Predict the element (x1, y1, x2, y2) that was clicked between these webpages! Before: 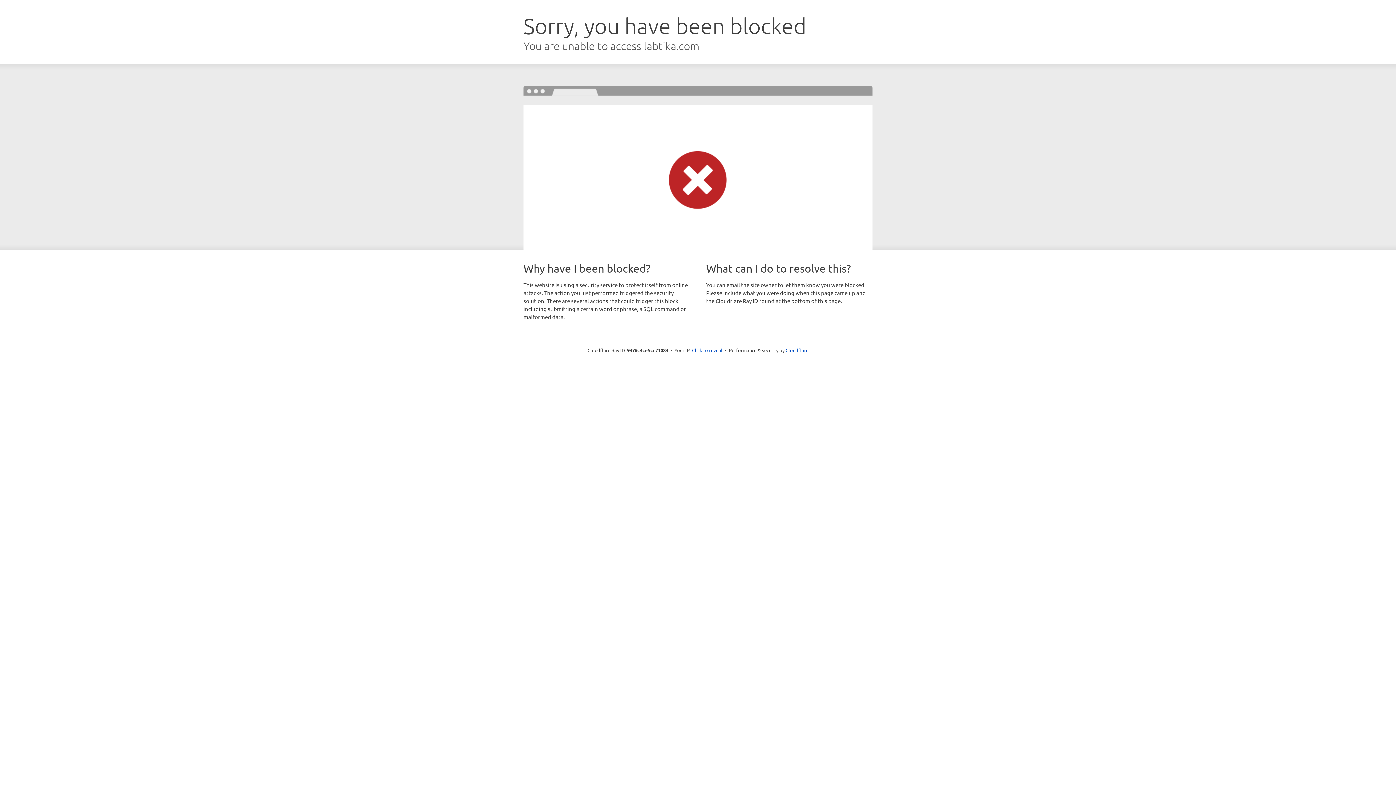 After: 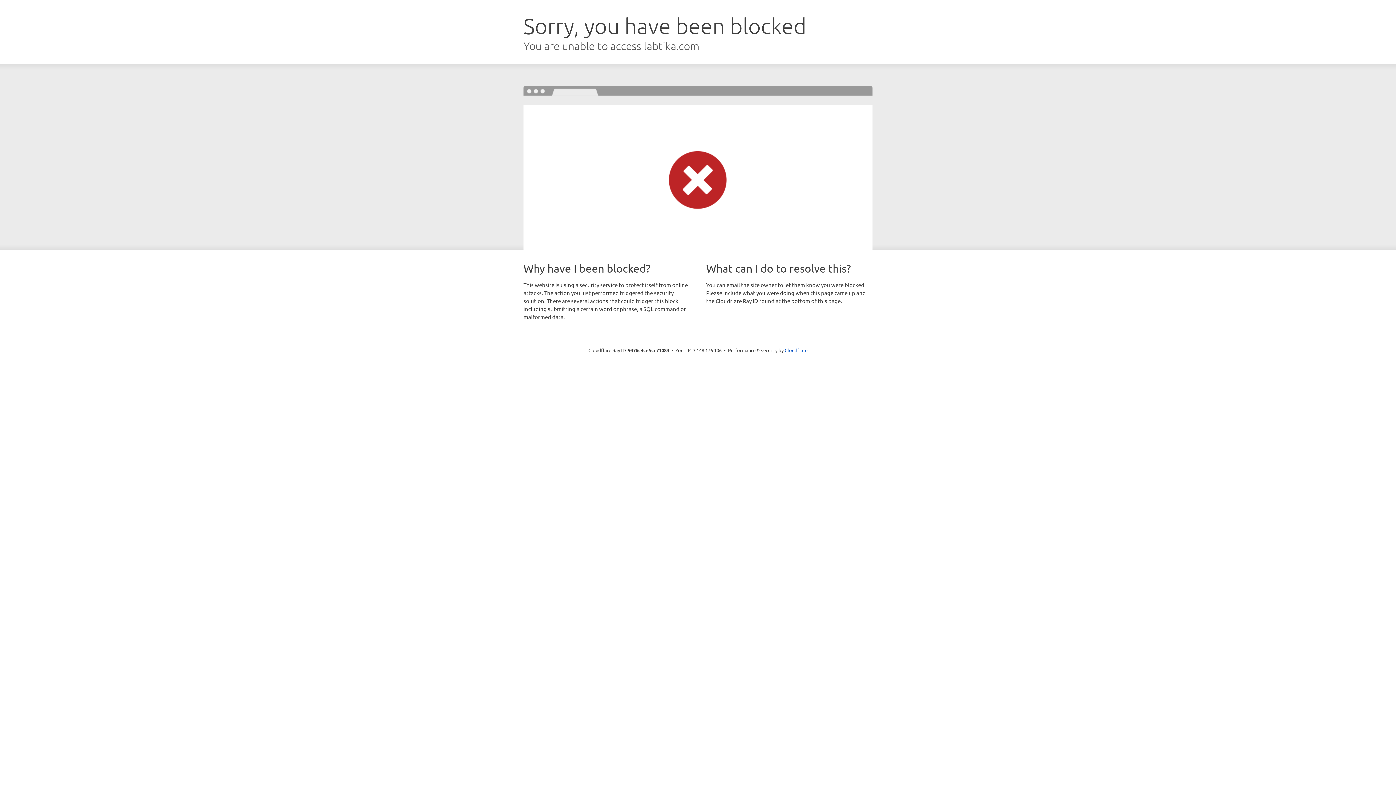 Action: label: Click to reveal bbox: (692, 346, 722, 353)